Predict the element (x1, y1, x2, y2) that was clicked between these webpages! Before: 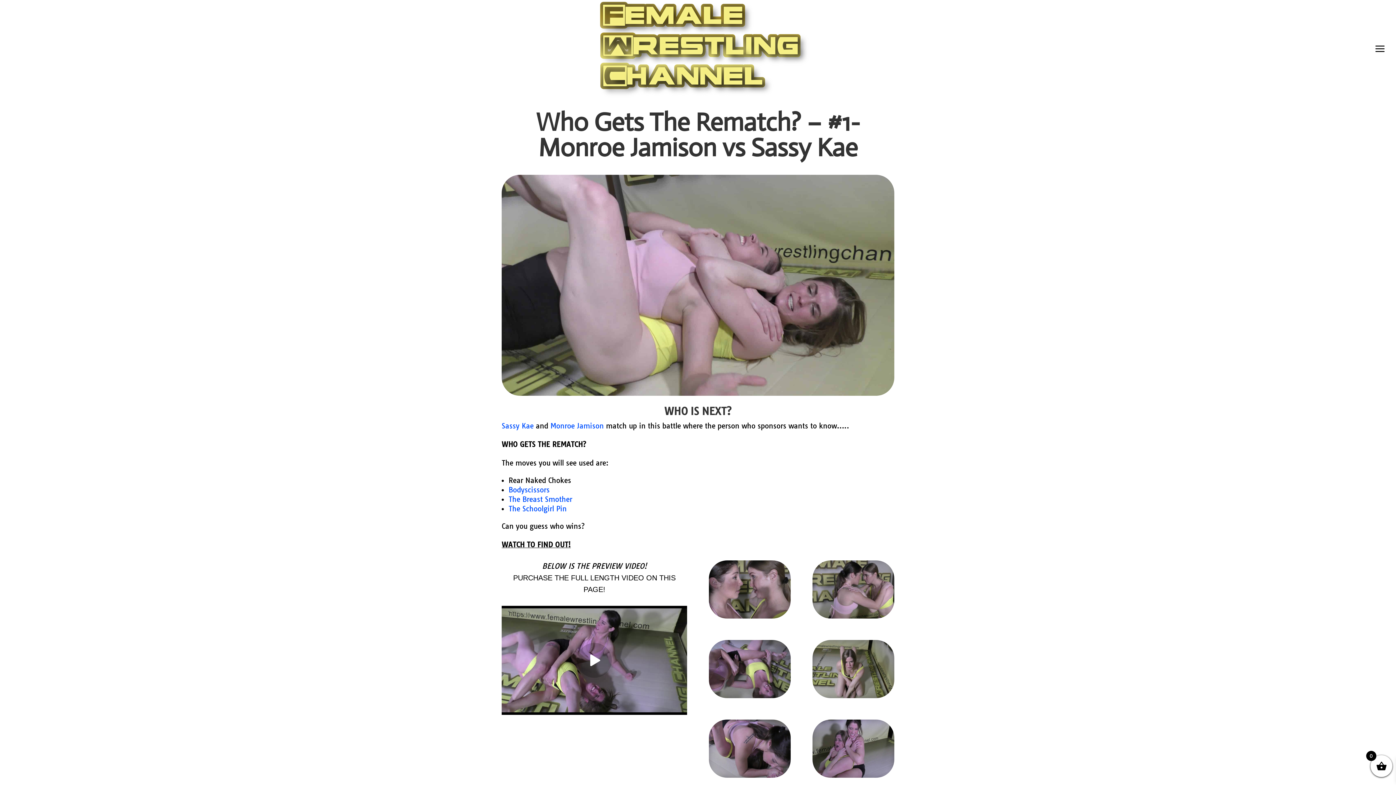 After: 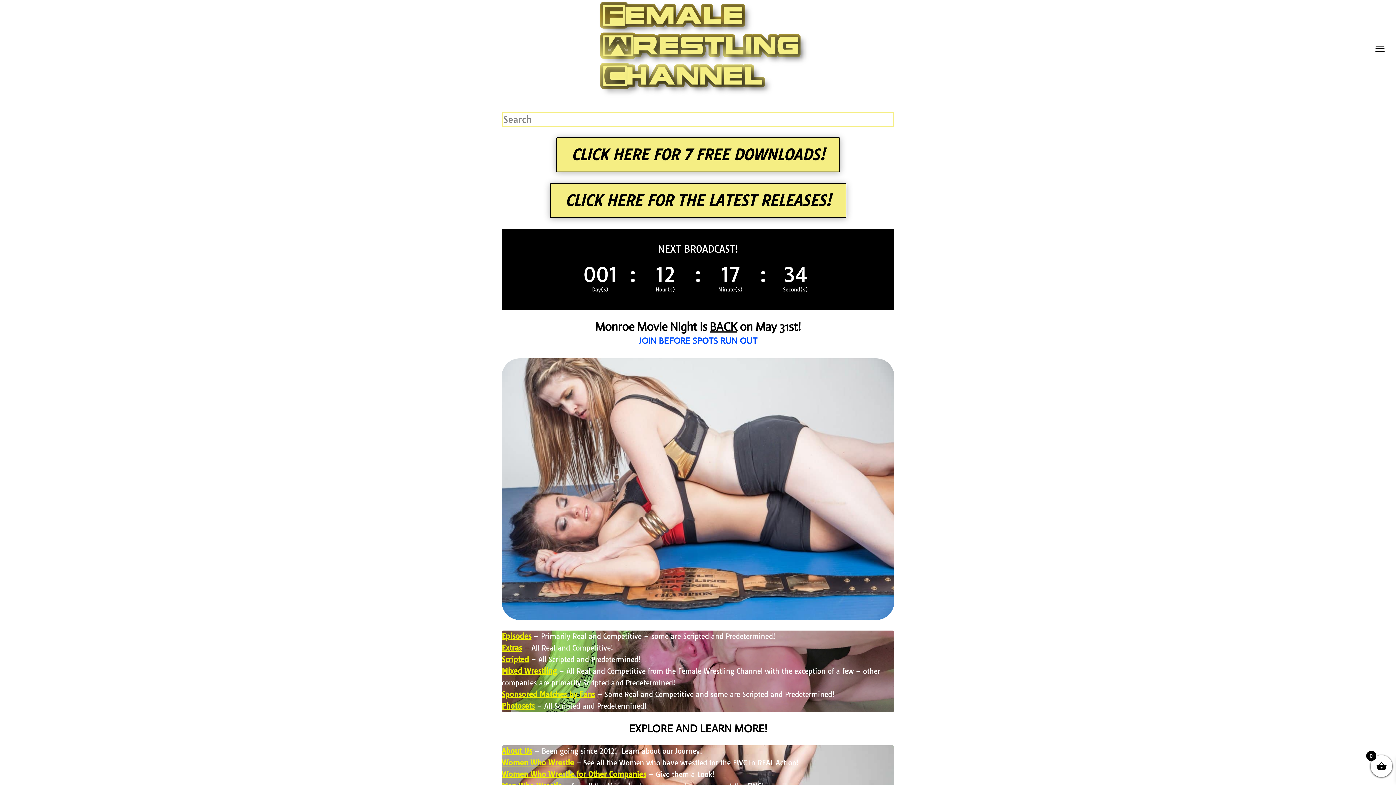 Action: bbox: (598, 44, 810, 53)